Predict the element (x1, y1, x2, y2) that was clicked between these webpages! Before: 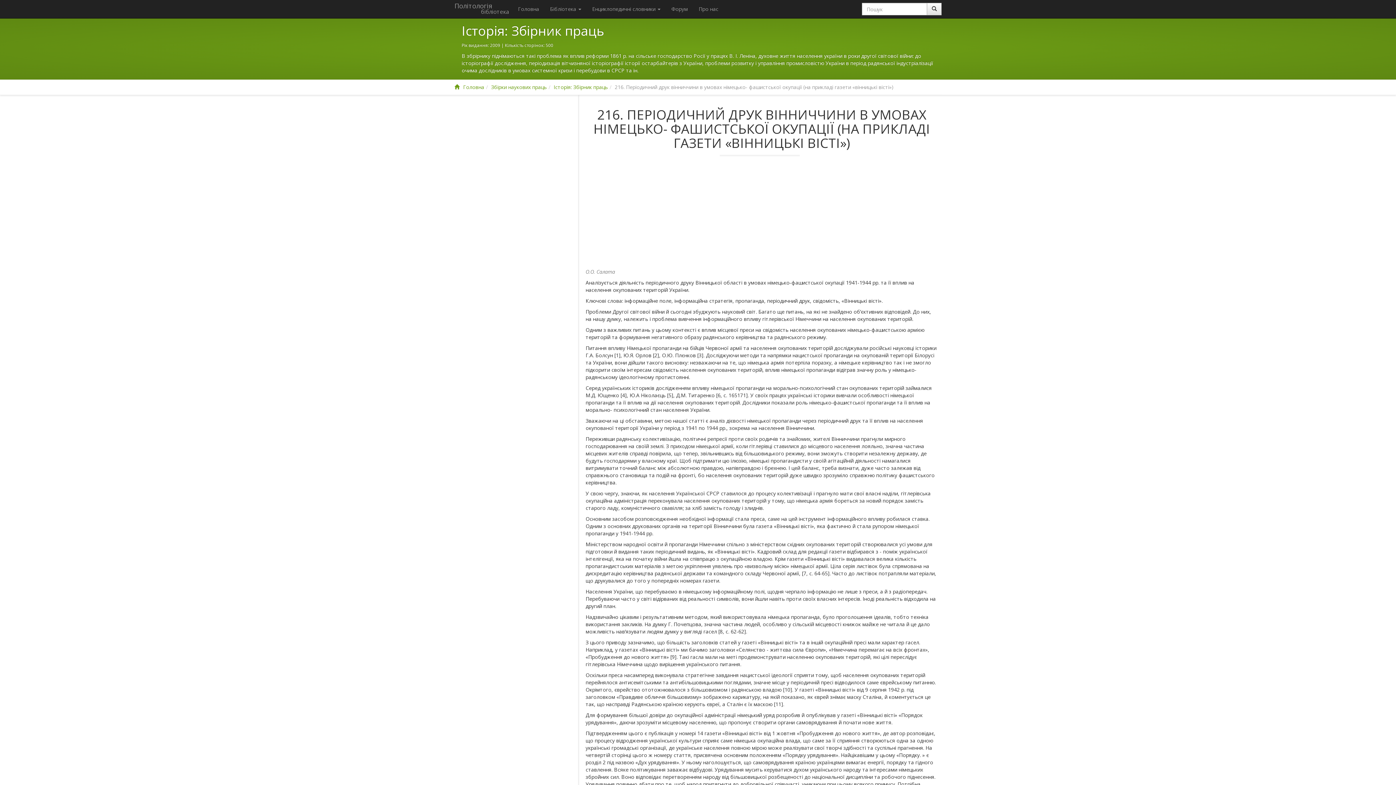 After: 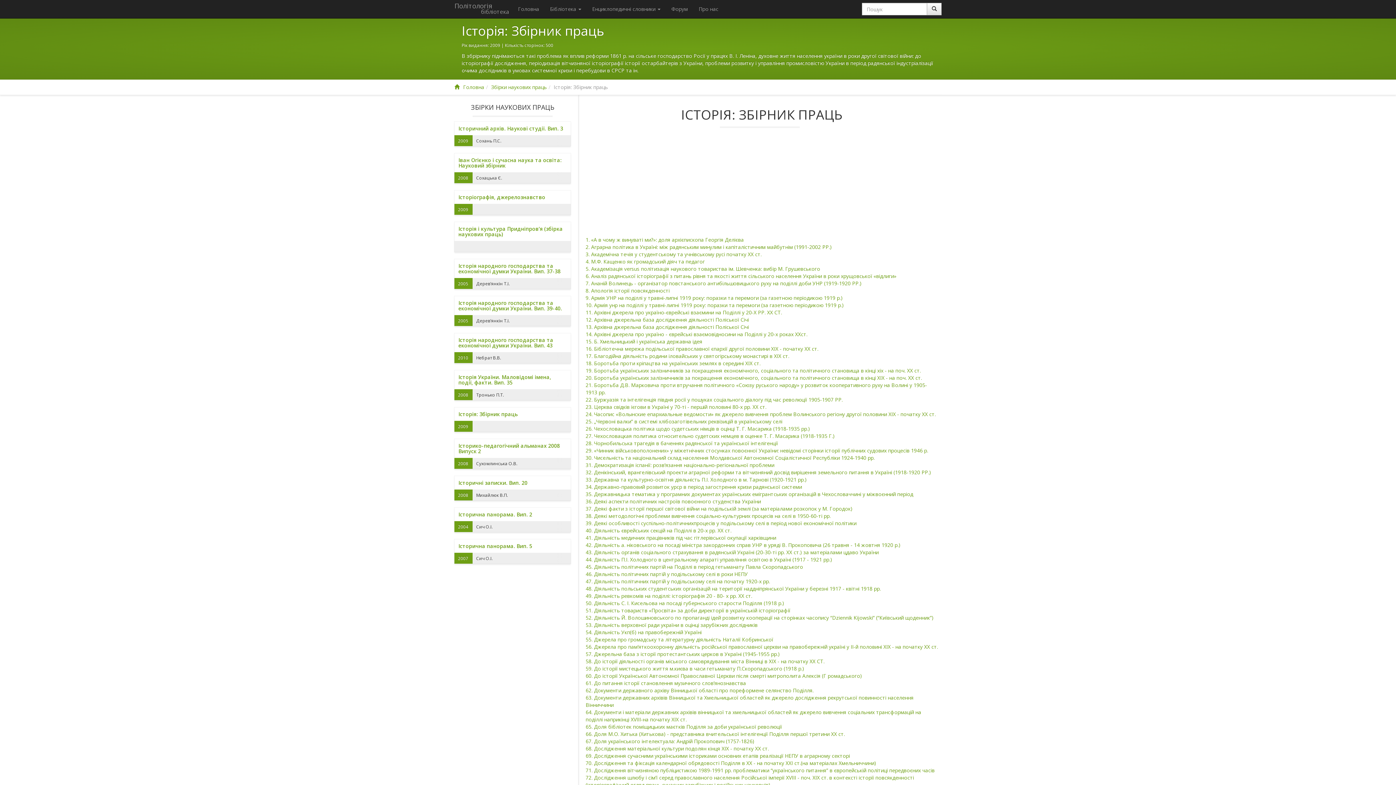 Action: bbox: (553, 83, 608, 90) label: Історія: Збірник праць